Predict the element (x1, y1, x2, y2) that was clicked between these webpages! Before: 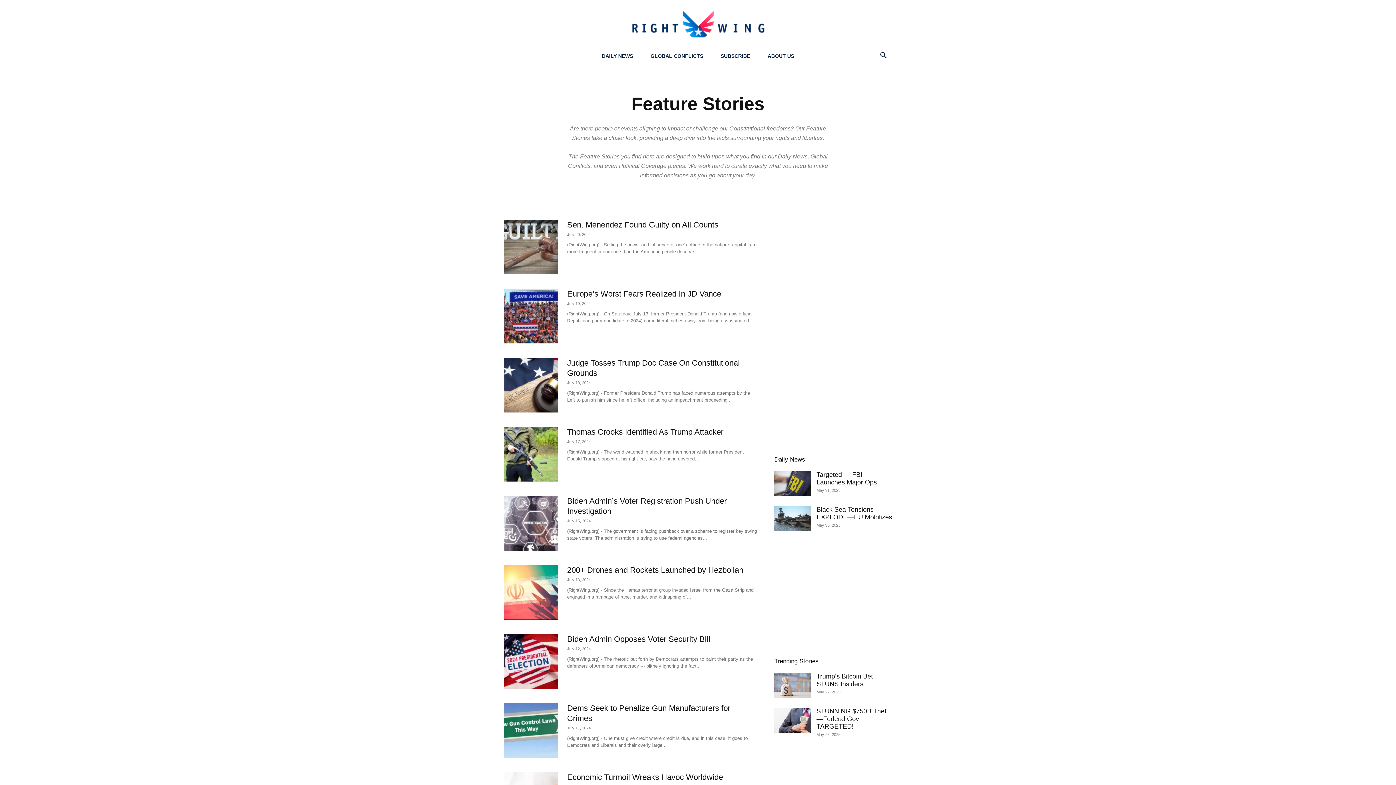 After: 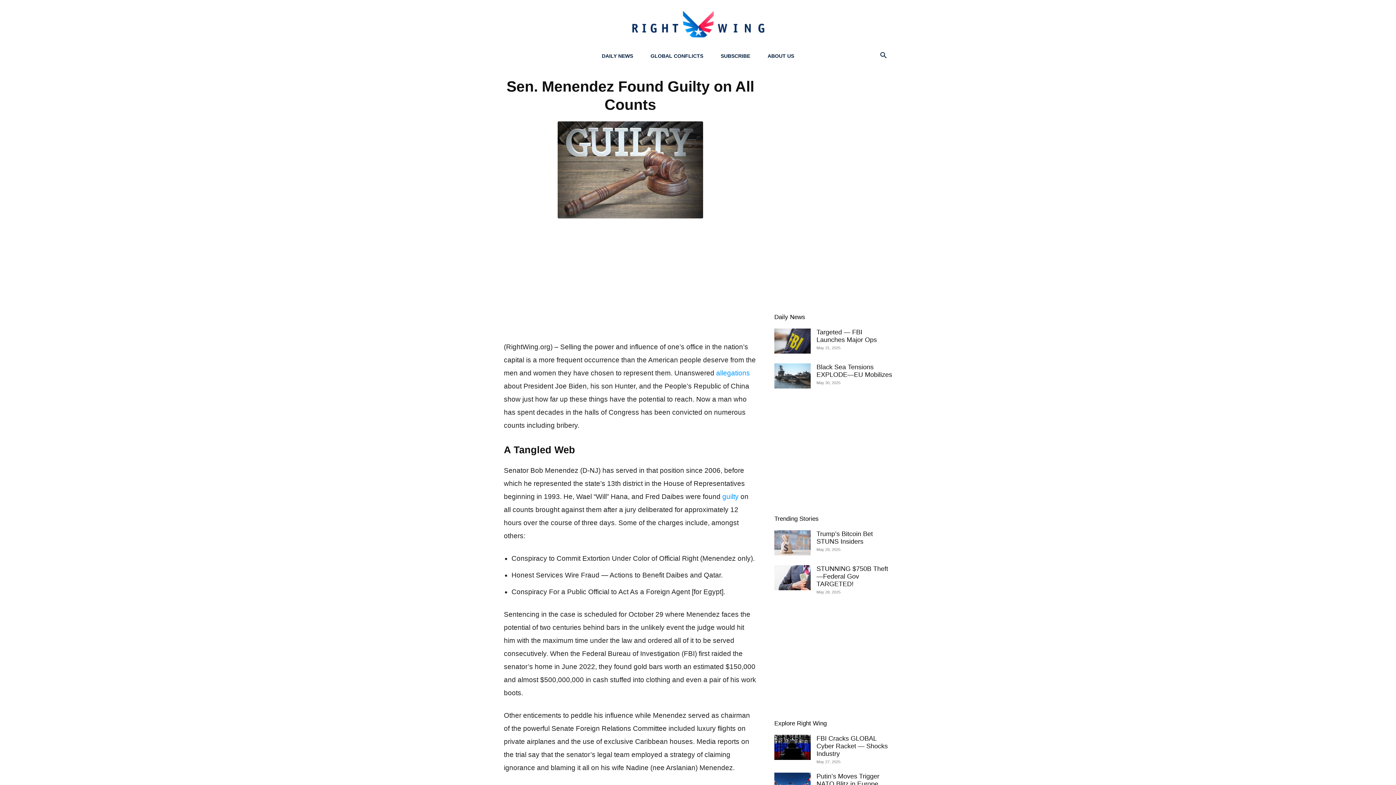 Action: bbox: (567, 220, 718, 229) label: Sen. Menendez Found Guilty on All Counts